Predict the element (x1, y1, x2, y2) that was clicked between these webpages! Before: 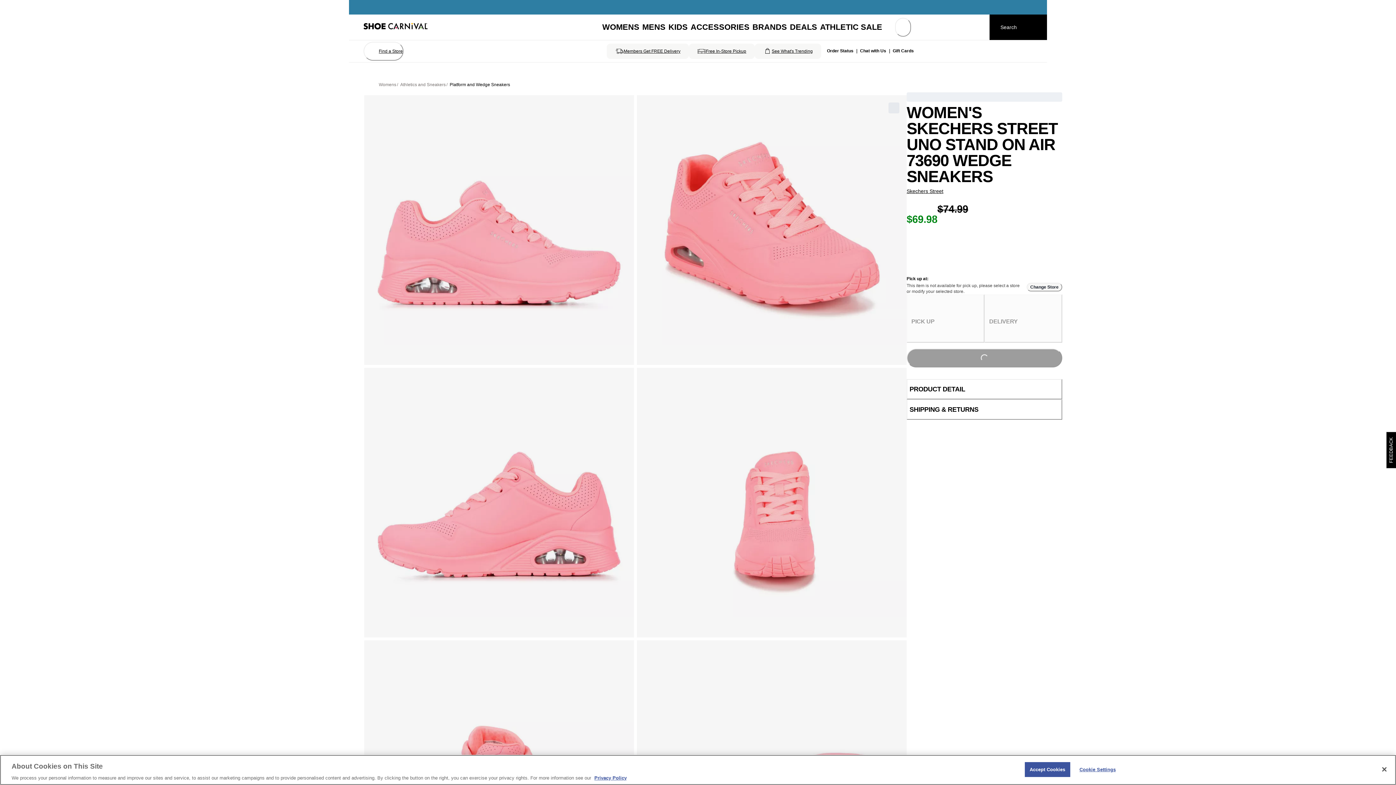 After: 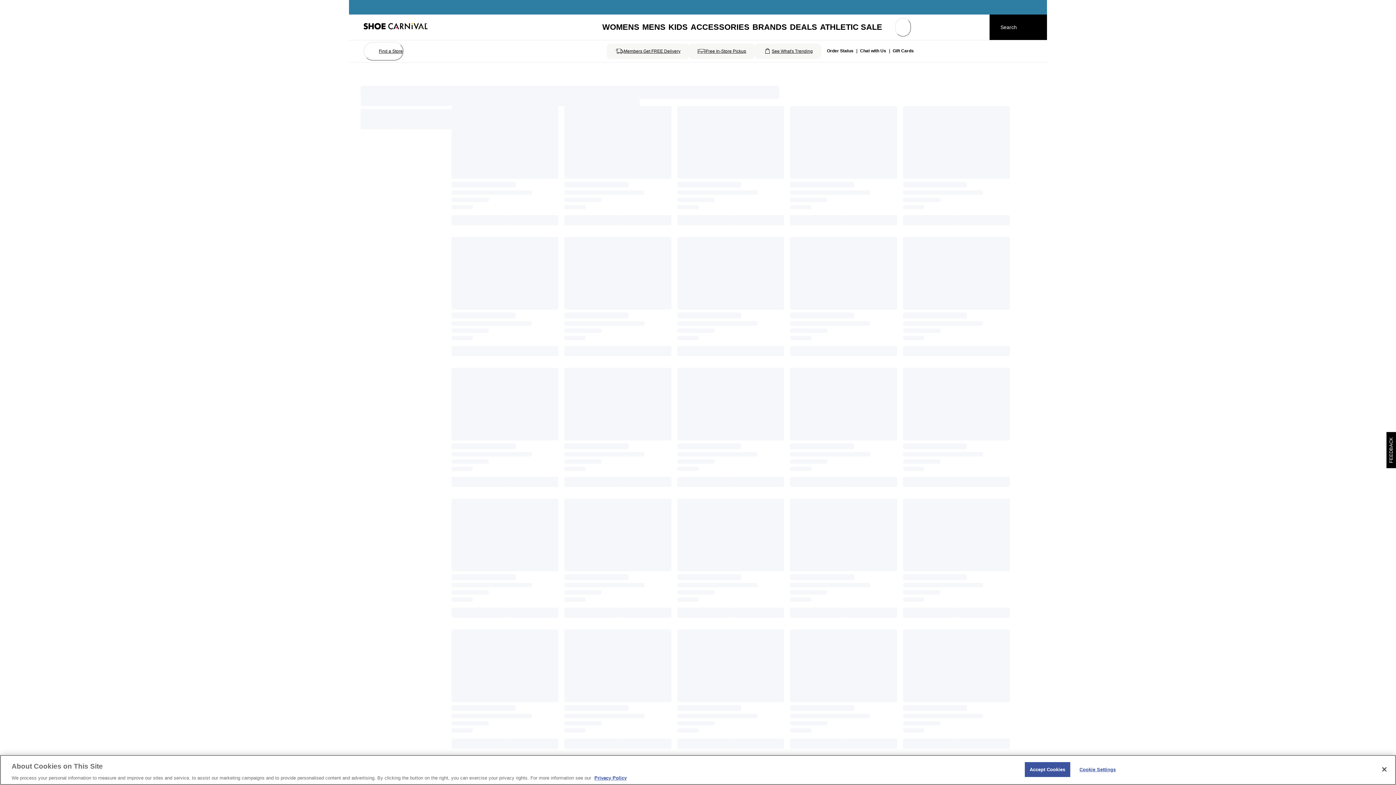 Action: bbox: (788, 21, 818, 33) label: Deals